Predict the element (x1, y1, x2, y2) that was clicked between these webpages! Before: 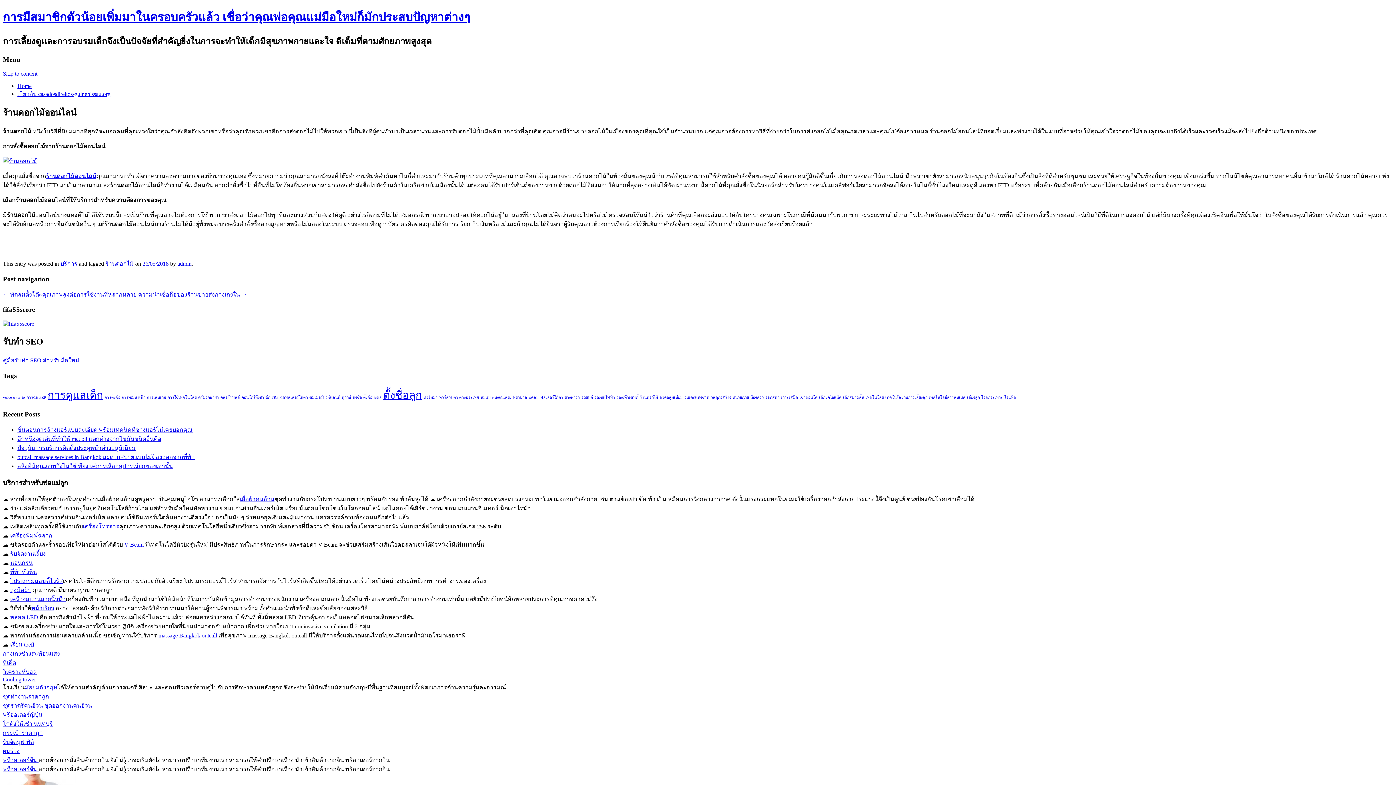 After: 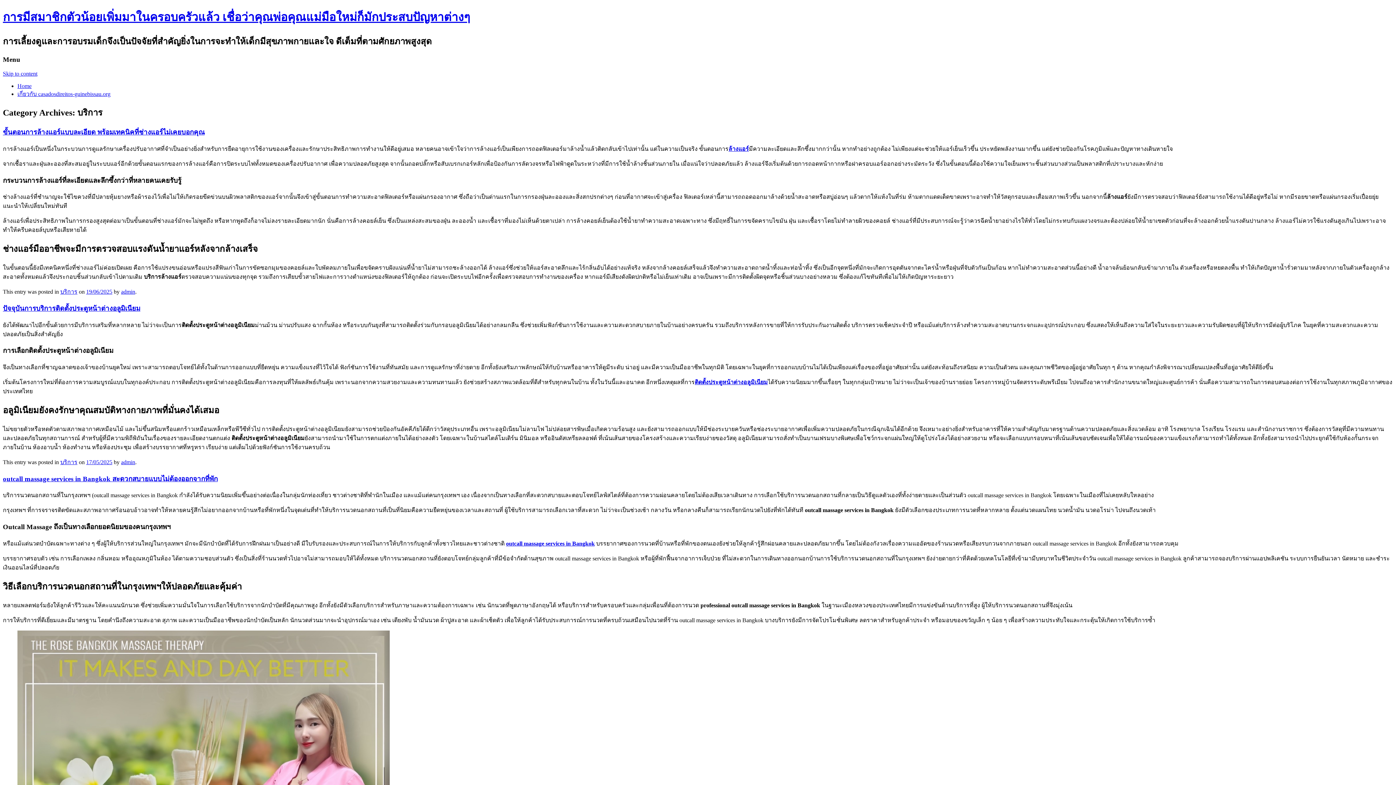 Action: label: บริการ bbox: (60, 260, 77, 267)